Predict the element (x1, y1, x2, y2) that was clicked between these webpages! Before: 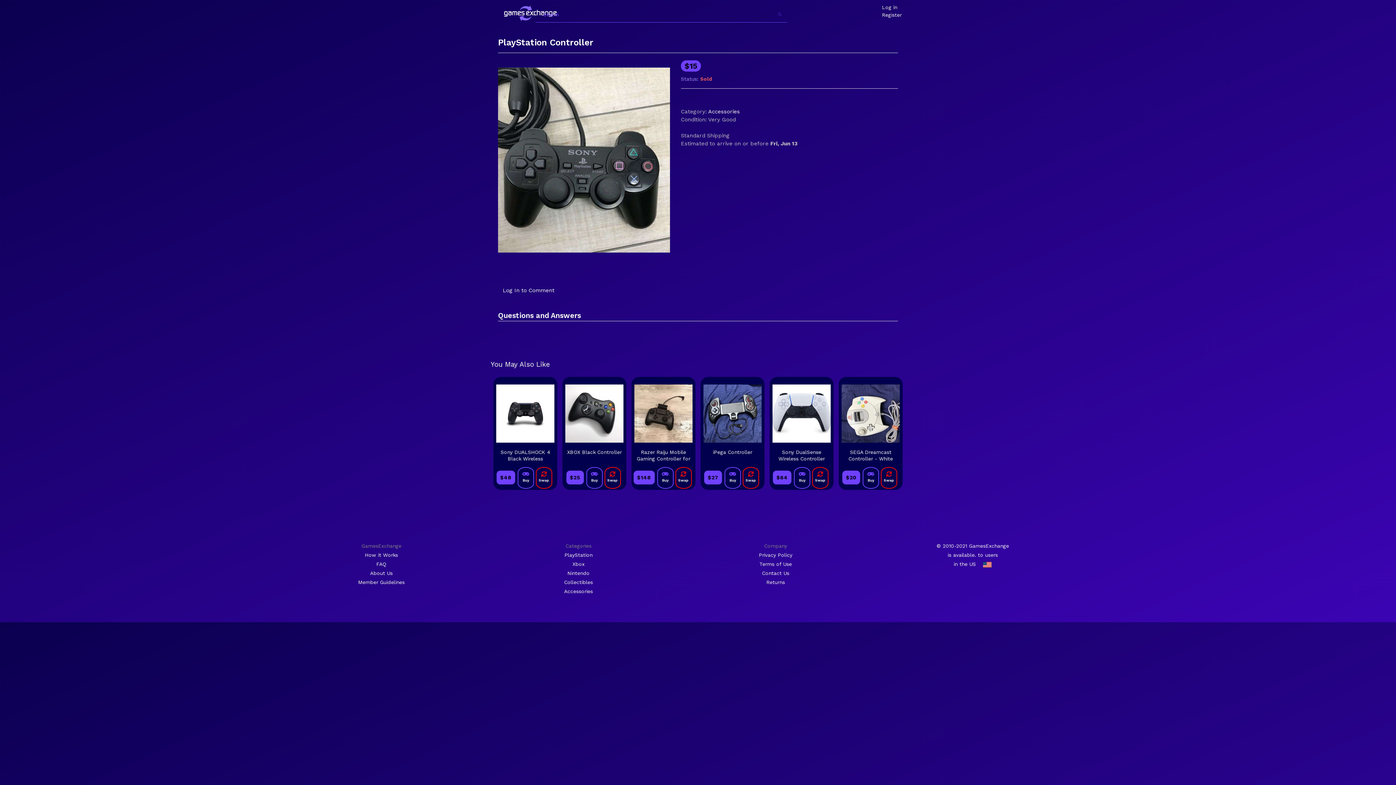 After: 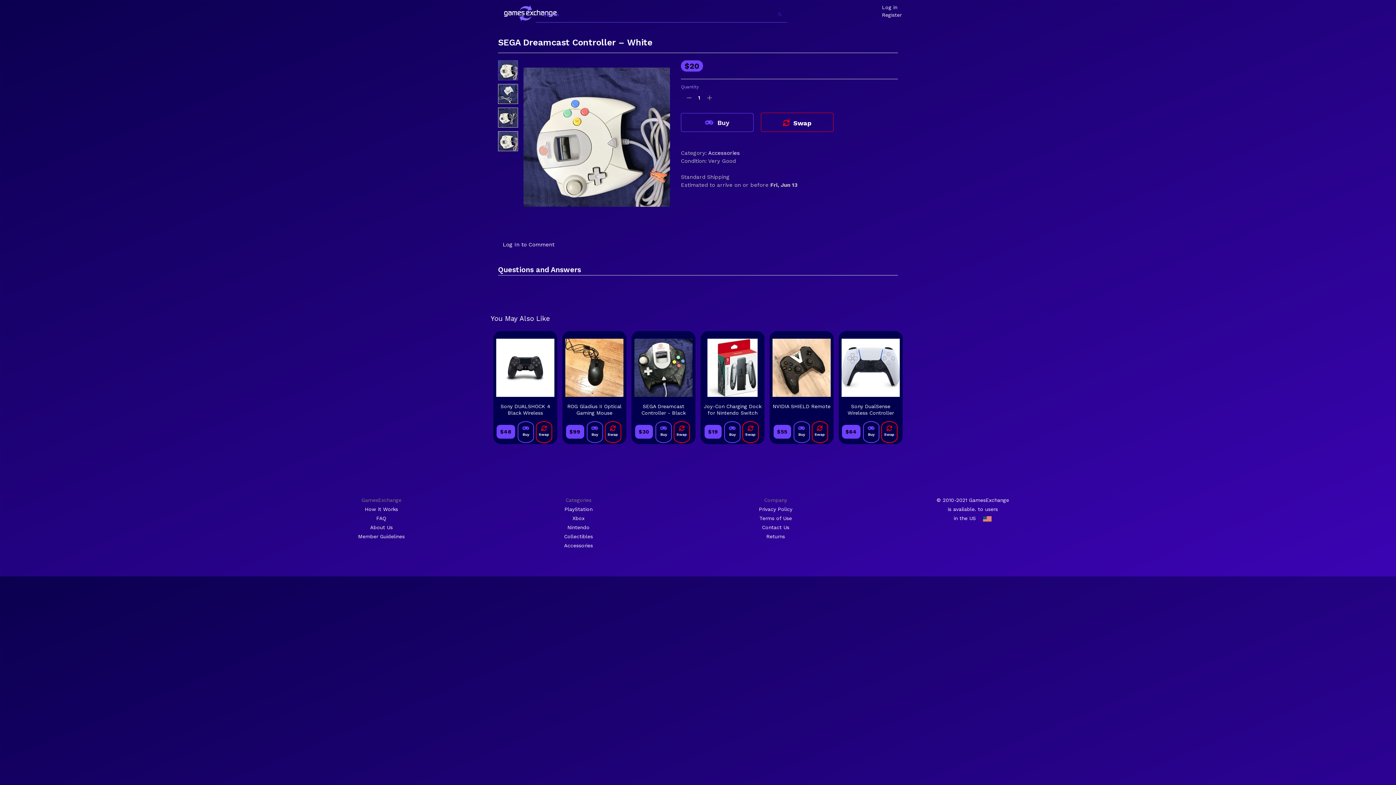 Action: bbox: (839, 384, 902, 442)